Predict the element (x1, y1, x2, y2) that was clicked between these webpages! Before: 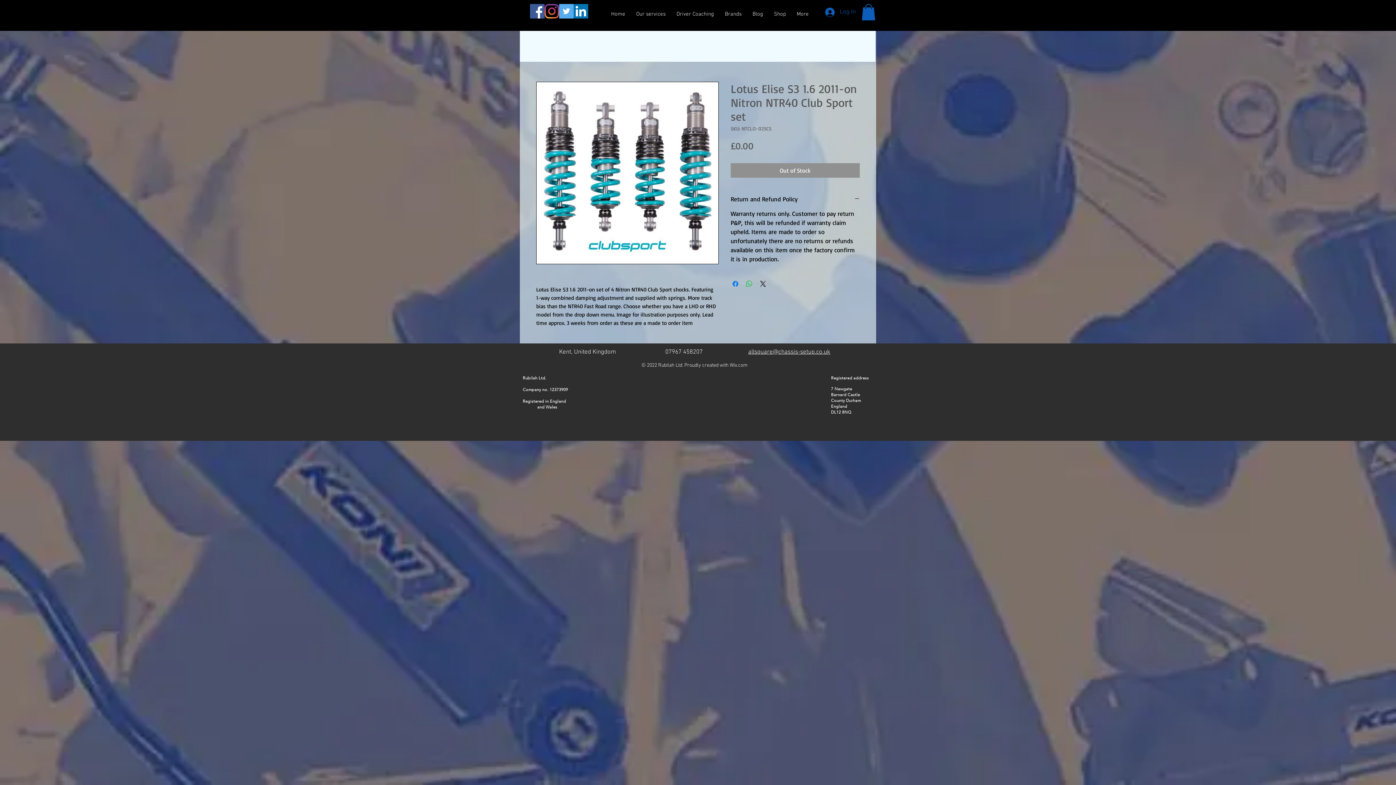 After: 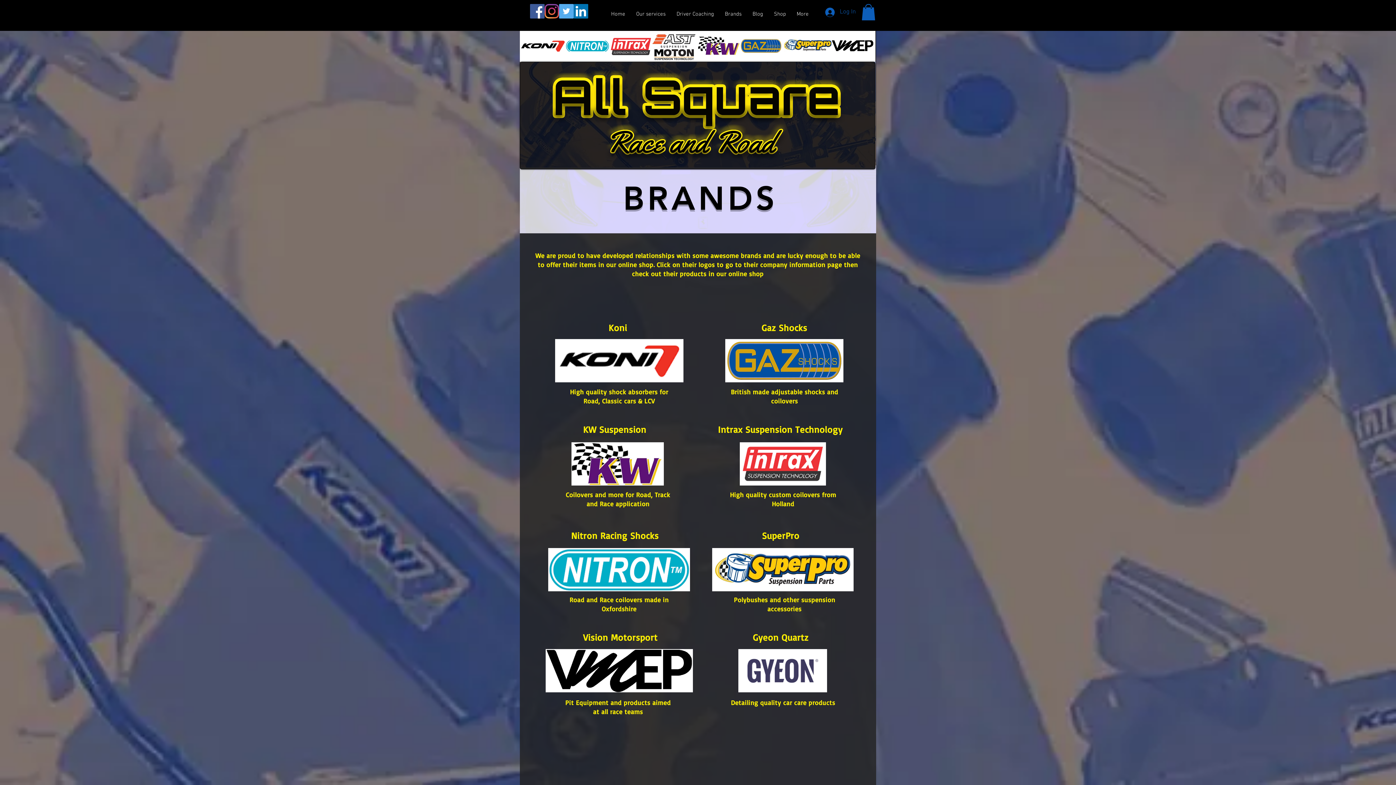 Action: bbox: (719, 9, 747, 18) label: Brands